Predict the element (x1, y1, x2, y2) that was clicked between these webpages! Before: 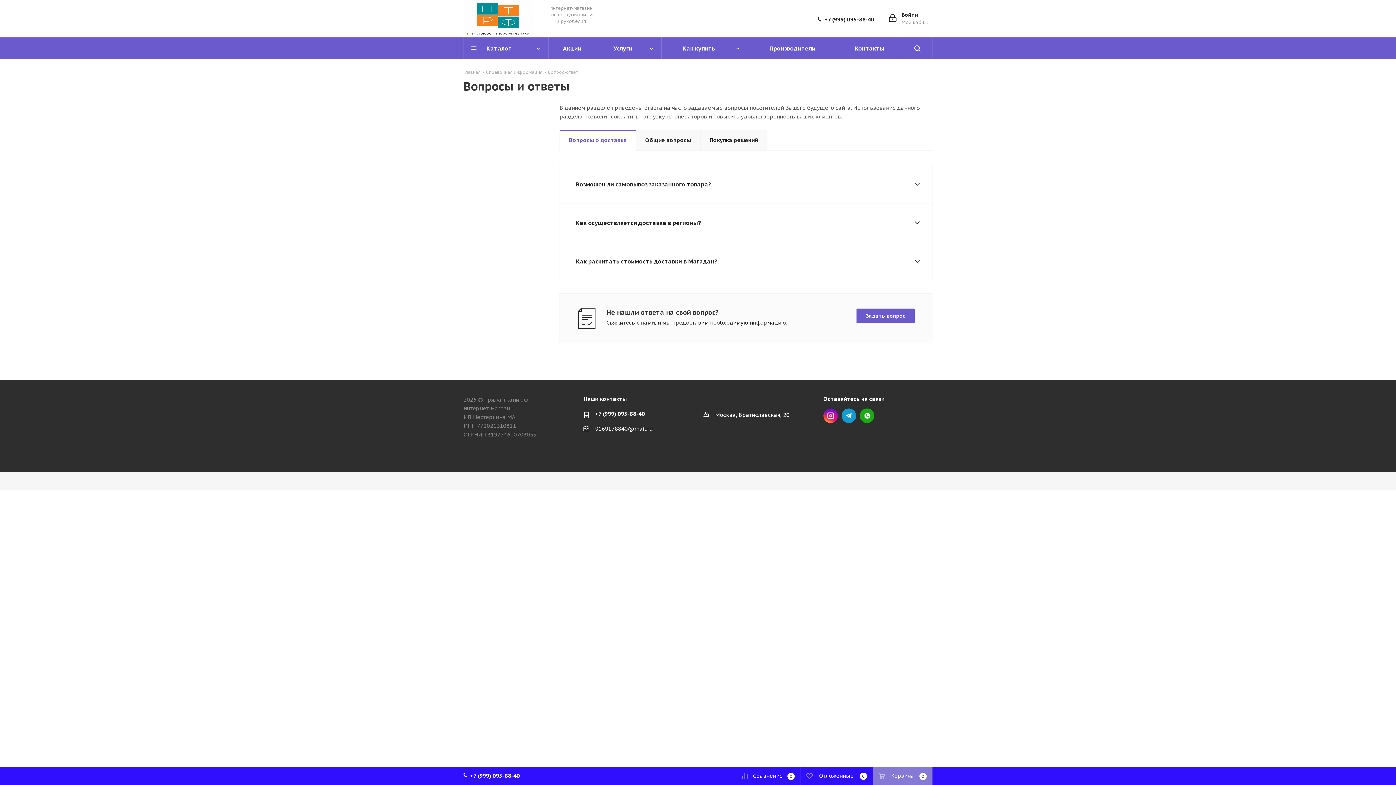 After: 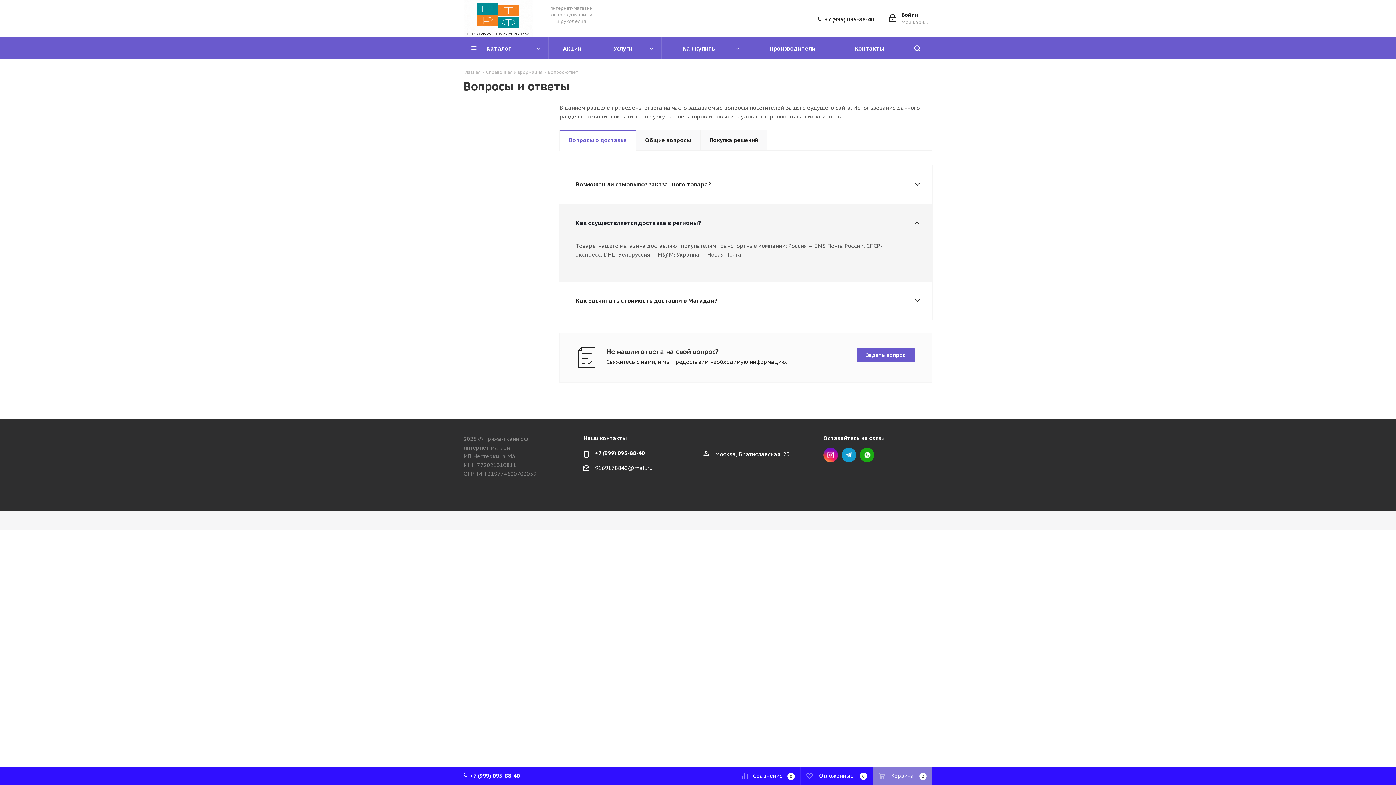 Action: label: Как осуществляется доставка в регионы? bbox: (559, 204, 932, 238)